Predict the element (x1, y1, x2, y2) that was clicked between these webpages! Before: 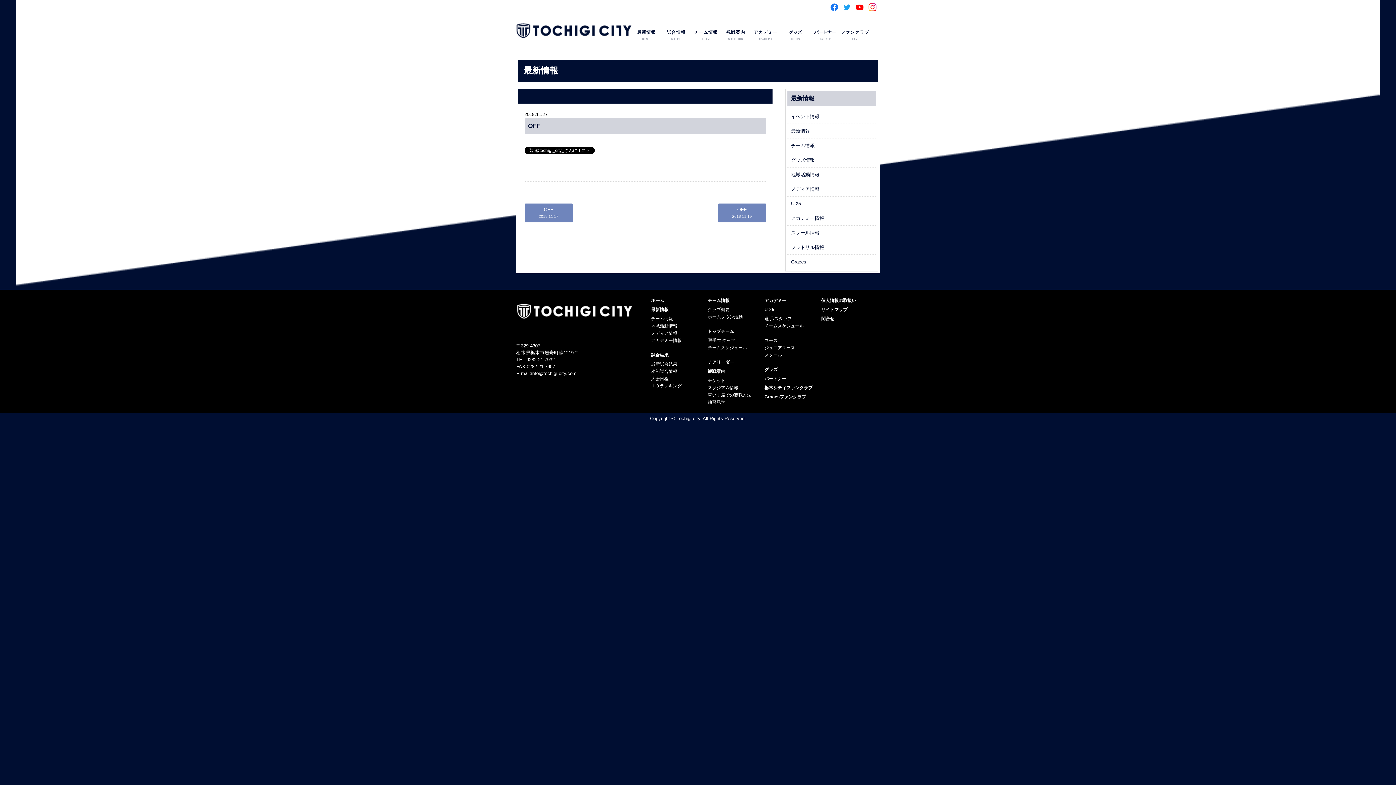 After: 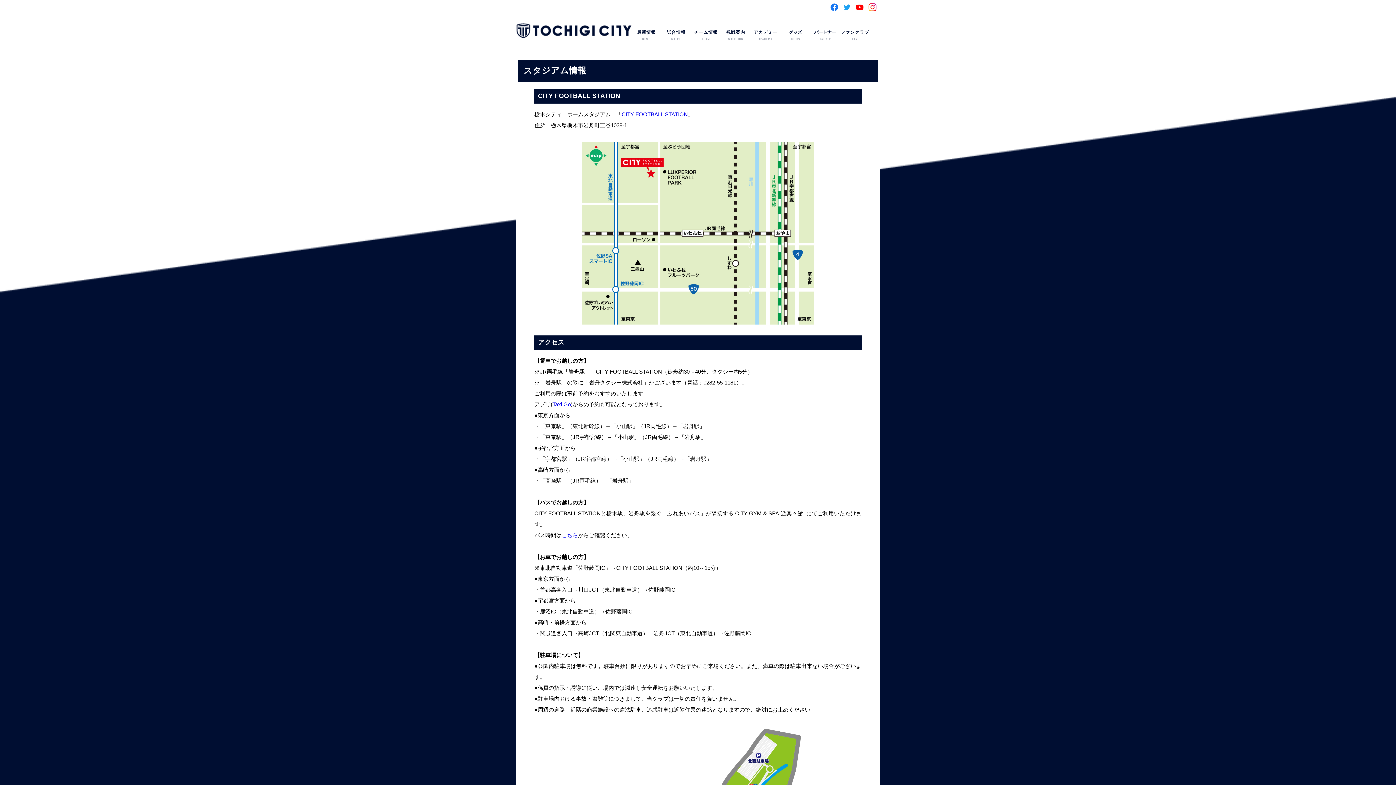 Action: bbox: (708, 385, 738, 390) label: スタジアム情報